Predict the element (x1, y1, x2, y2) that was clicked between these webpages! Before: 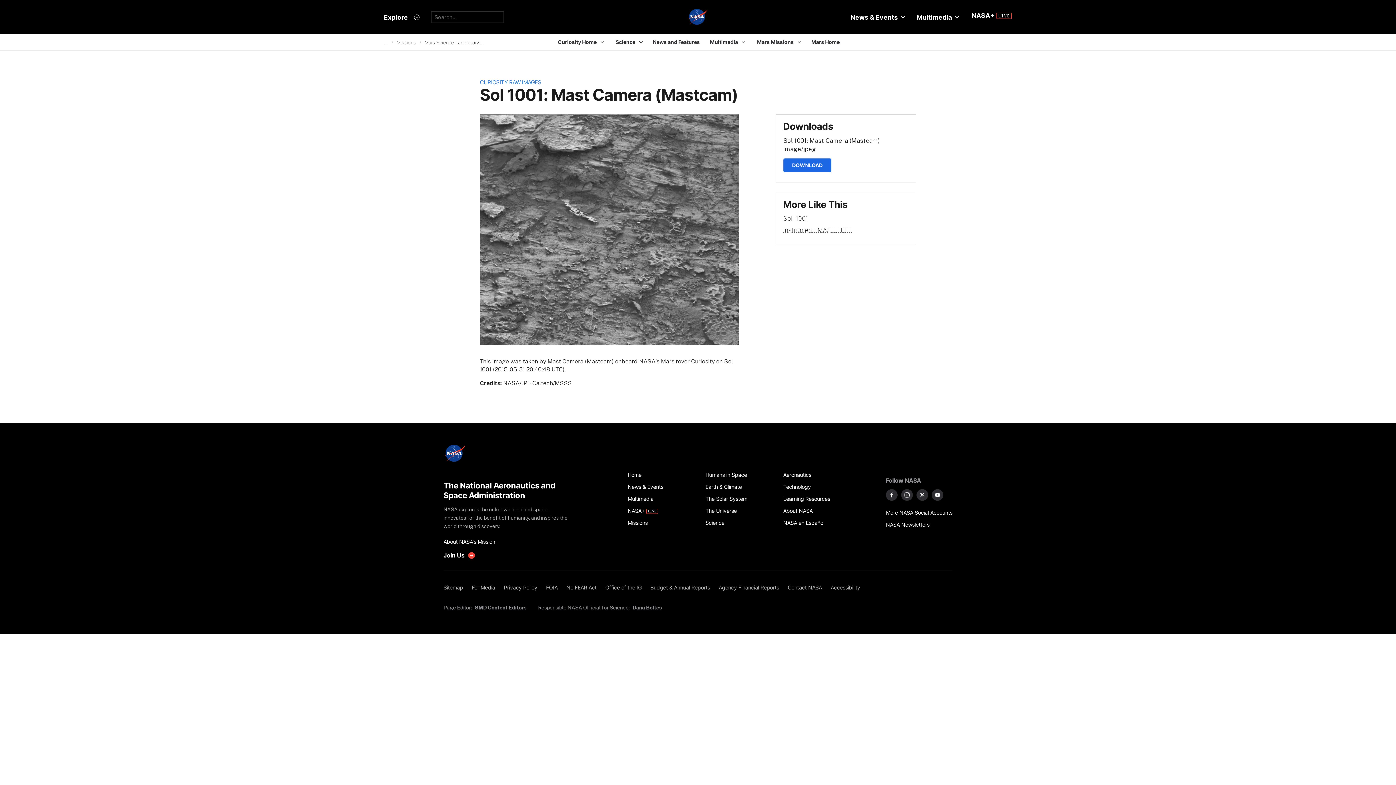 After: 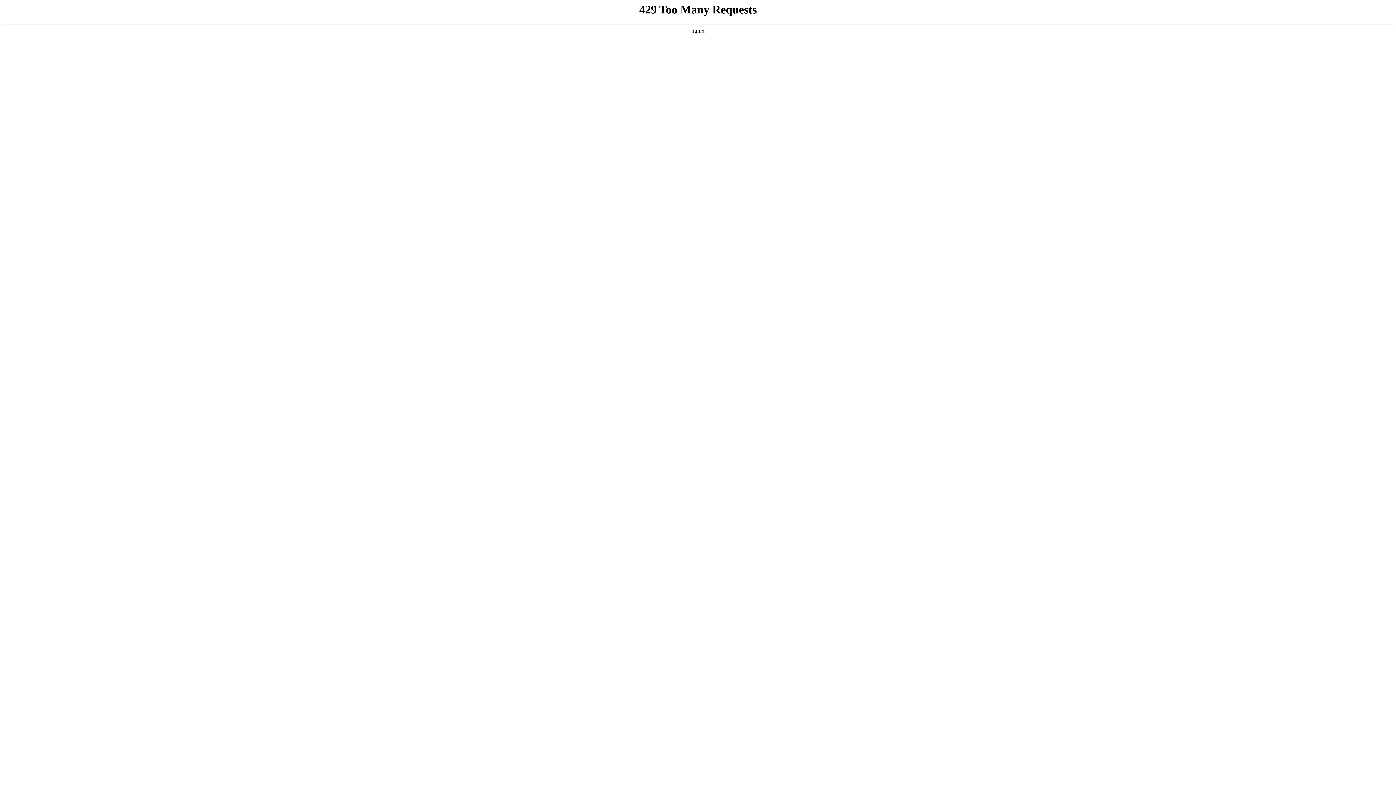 Action: bbox: (783, 481, 853, 493) label: Technology